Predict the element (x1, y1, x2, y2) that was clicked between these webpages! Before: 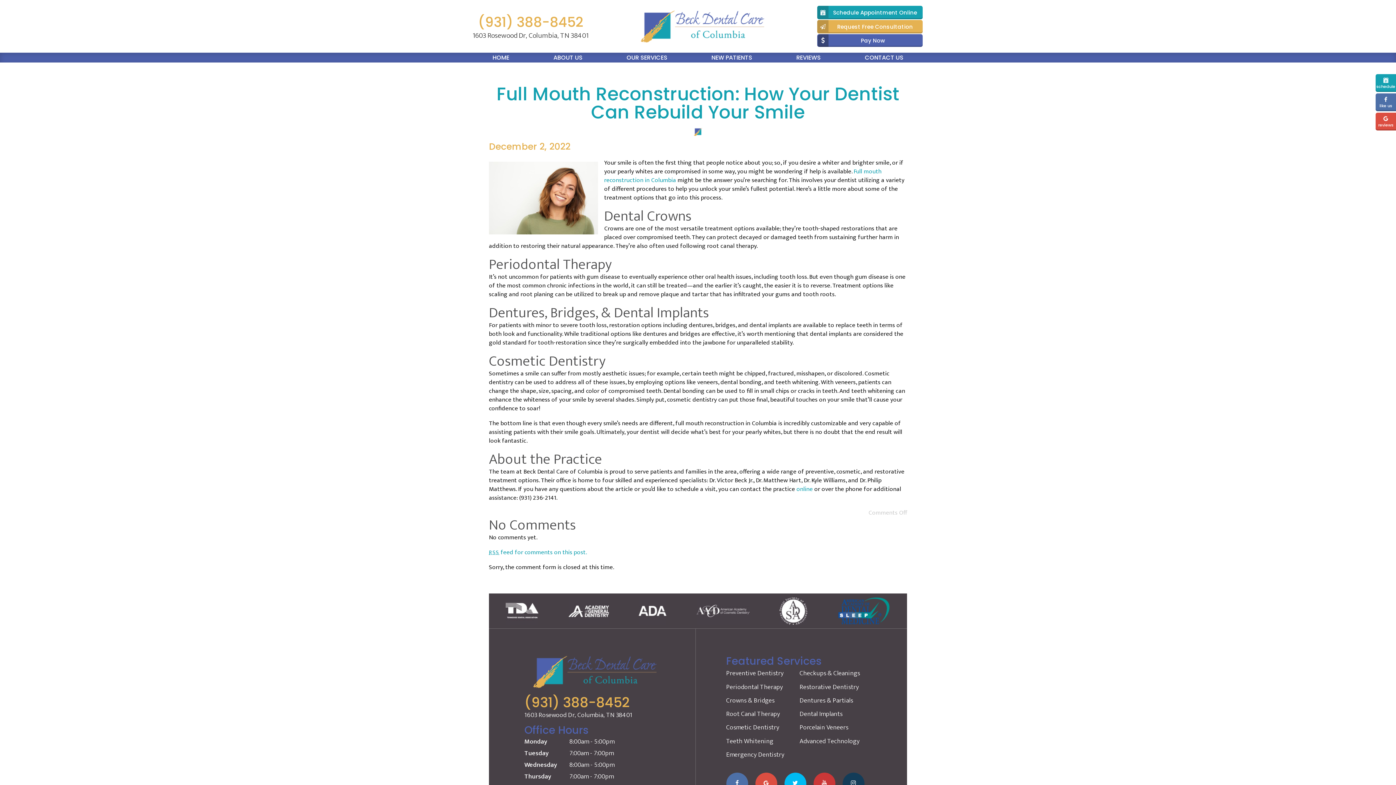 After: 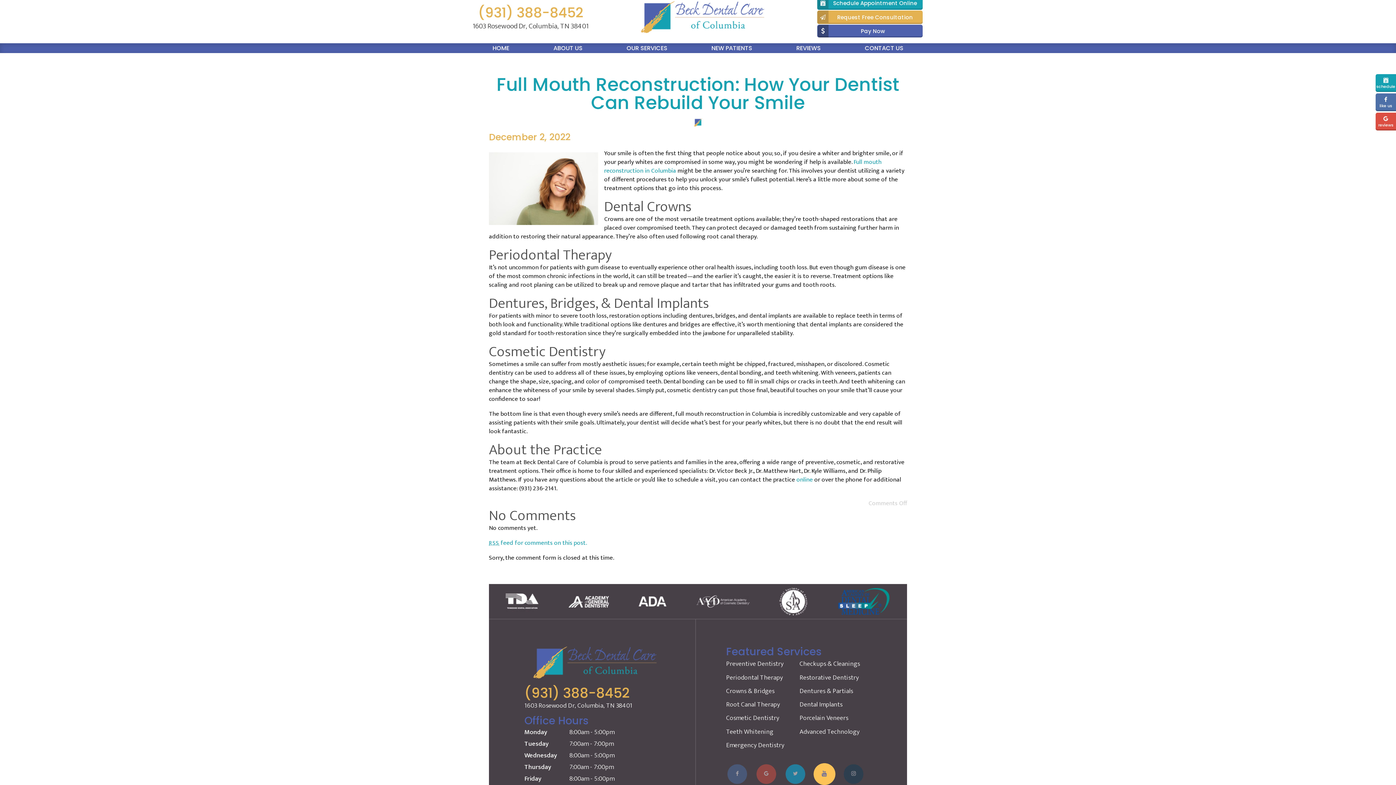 Action: bbox: (813, 773, 835, 794)